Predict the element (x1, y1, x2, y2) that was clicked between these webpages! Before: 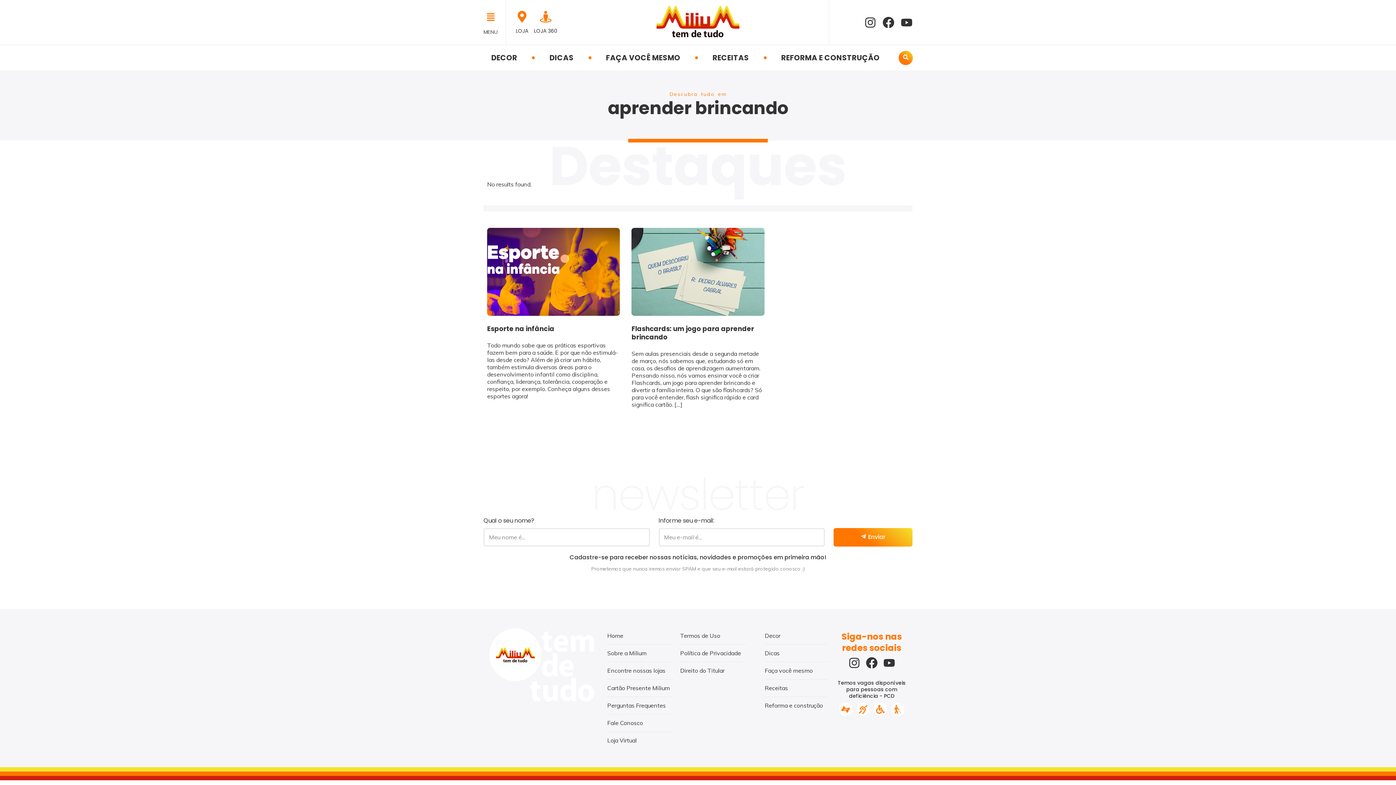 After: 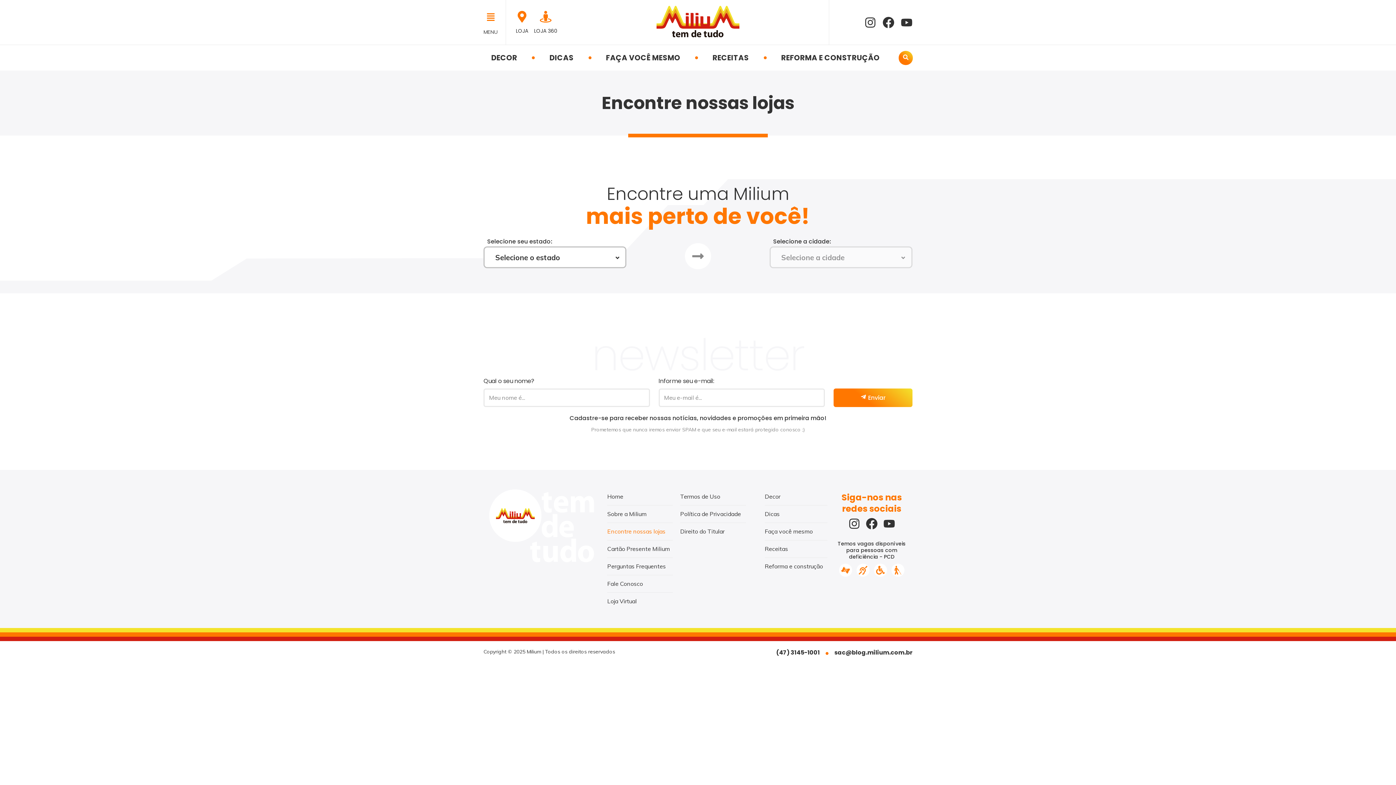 Action: bbox: (516, 10, 528, 22)